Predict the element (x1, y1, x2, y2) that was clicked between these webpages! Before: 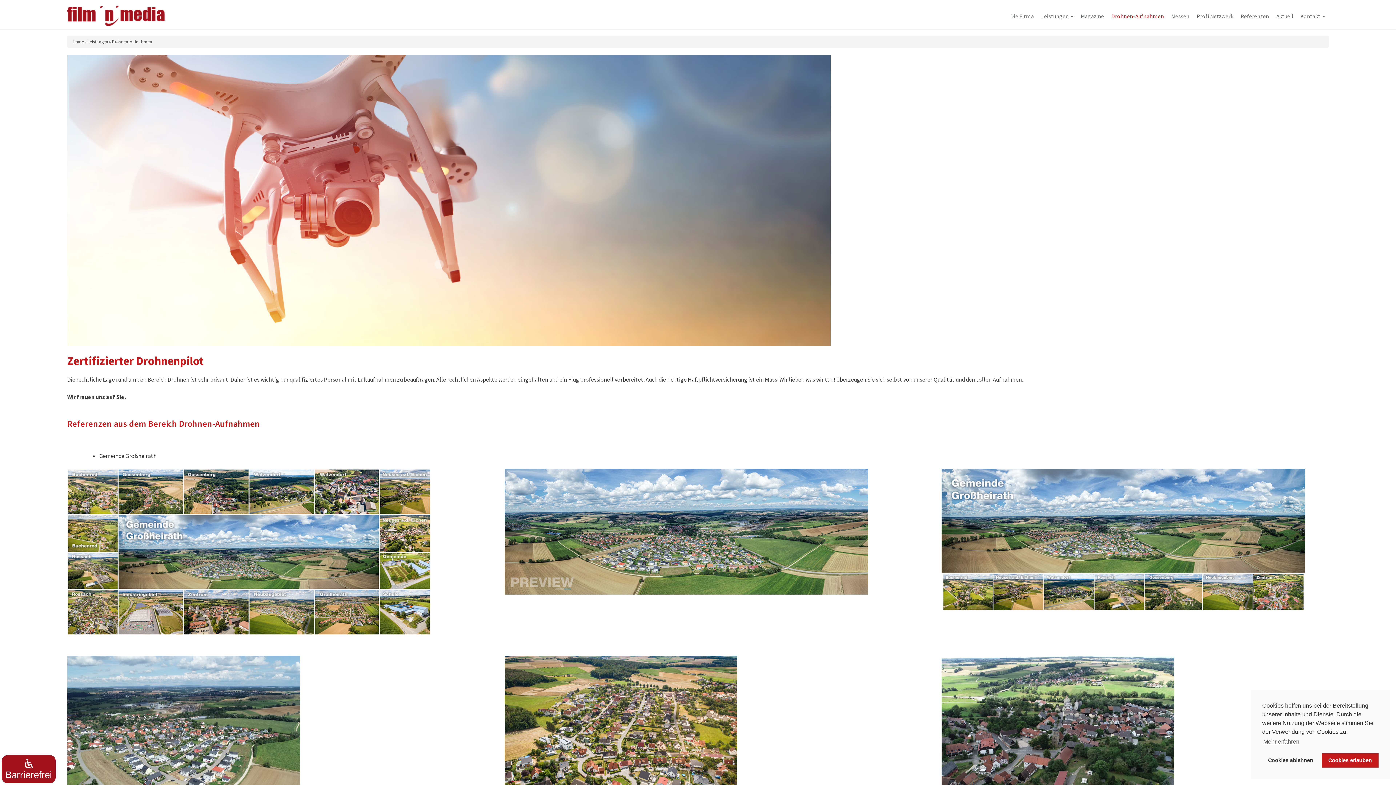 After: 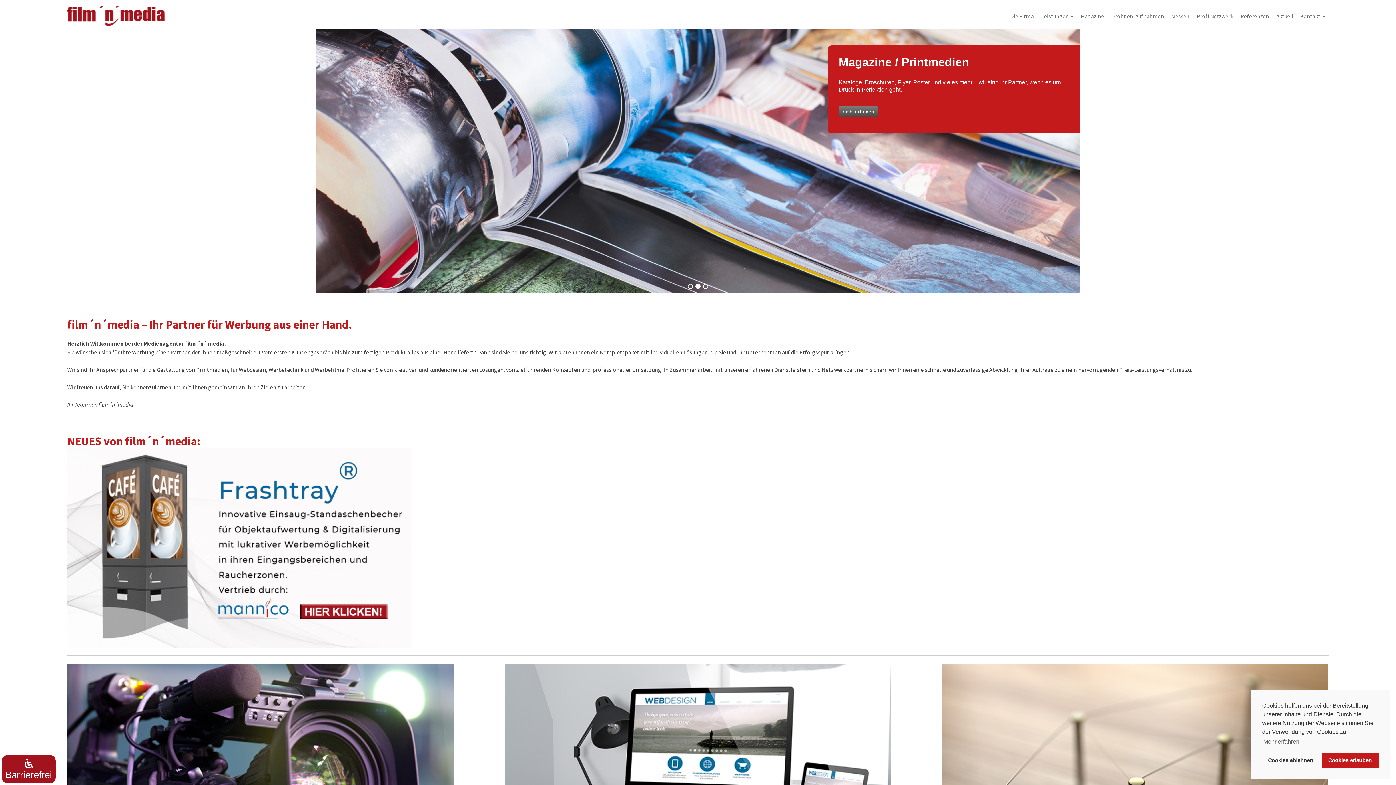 Action: bbox: (72, 38, 84, 44) label: Home